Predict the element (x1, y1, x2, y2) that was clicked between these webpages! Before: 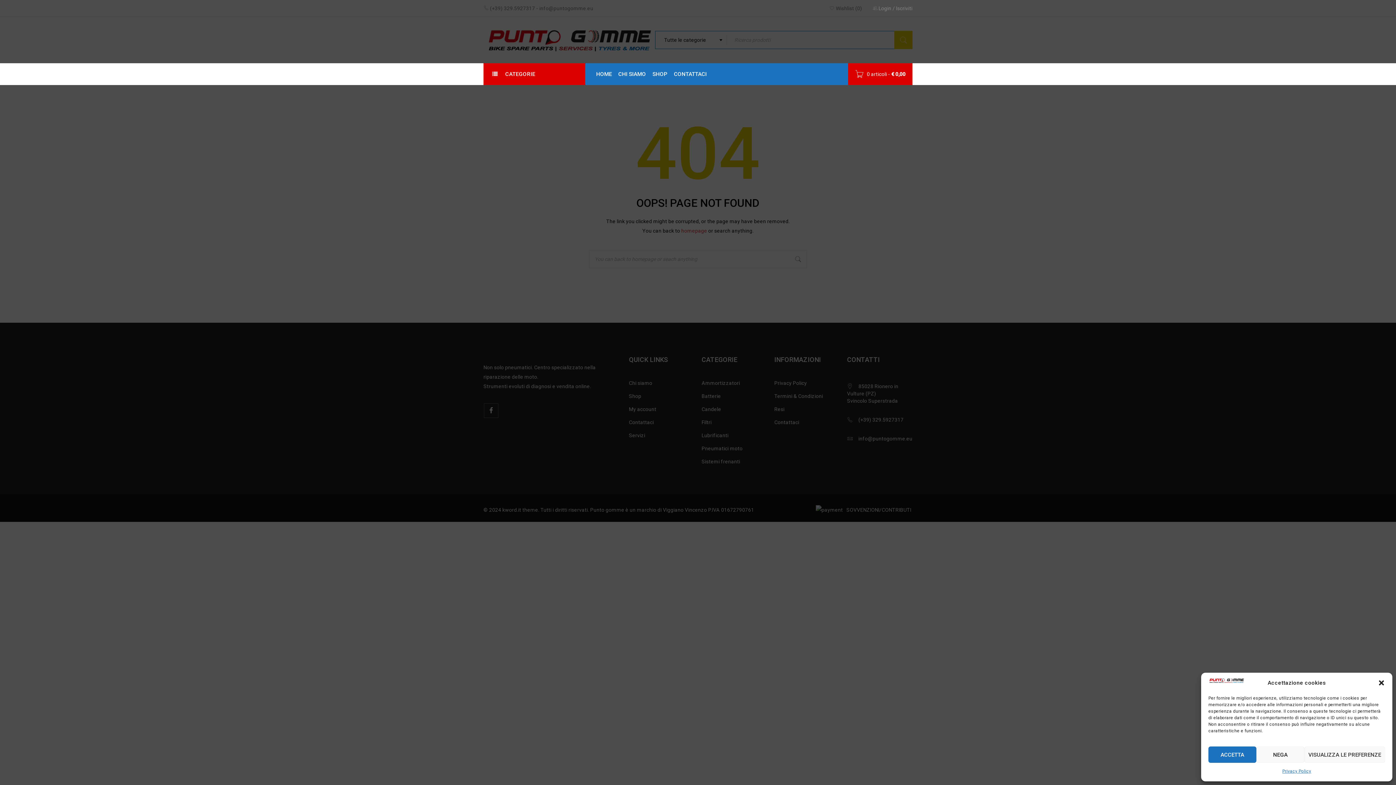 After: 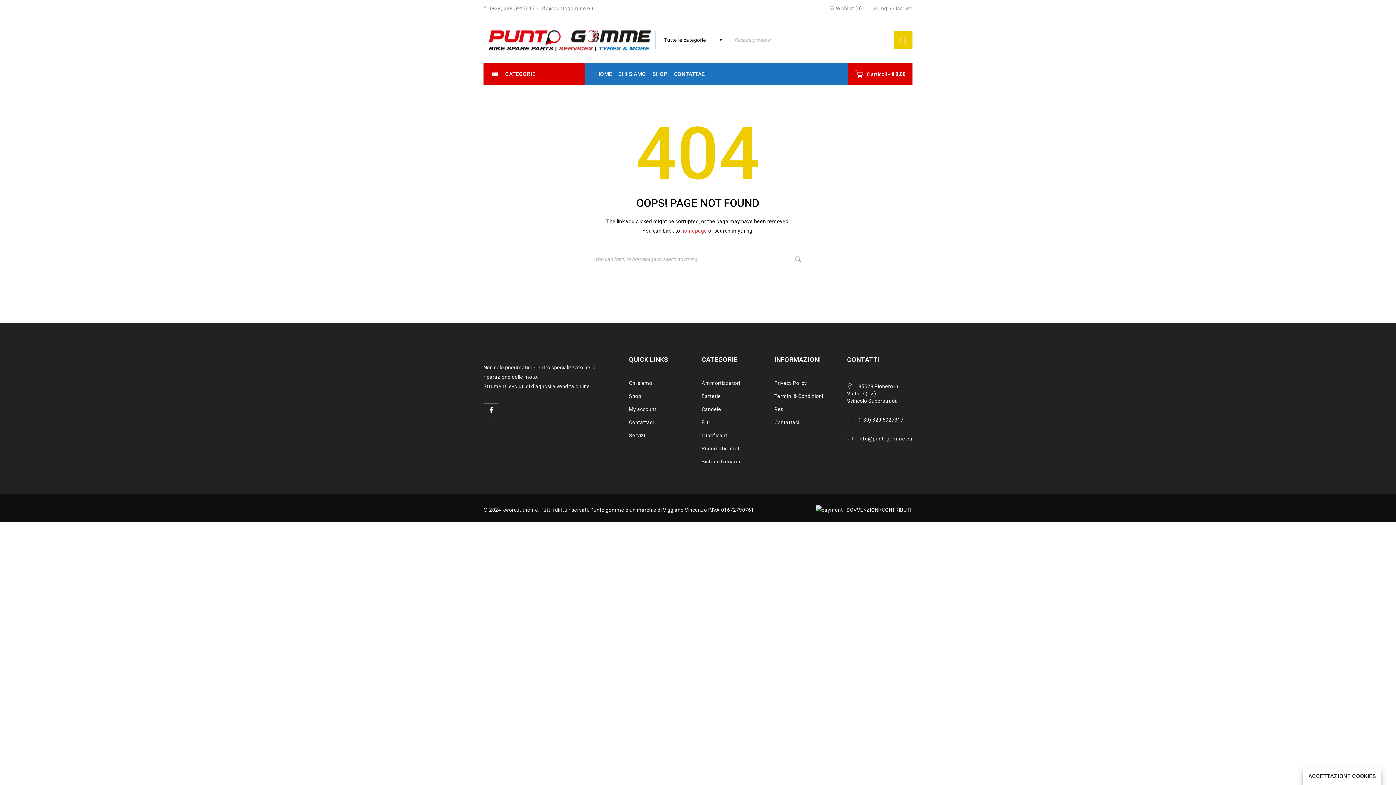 Action: bbox: (1256, 746, 1304, 763) label: NEGA